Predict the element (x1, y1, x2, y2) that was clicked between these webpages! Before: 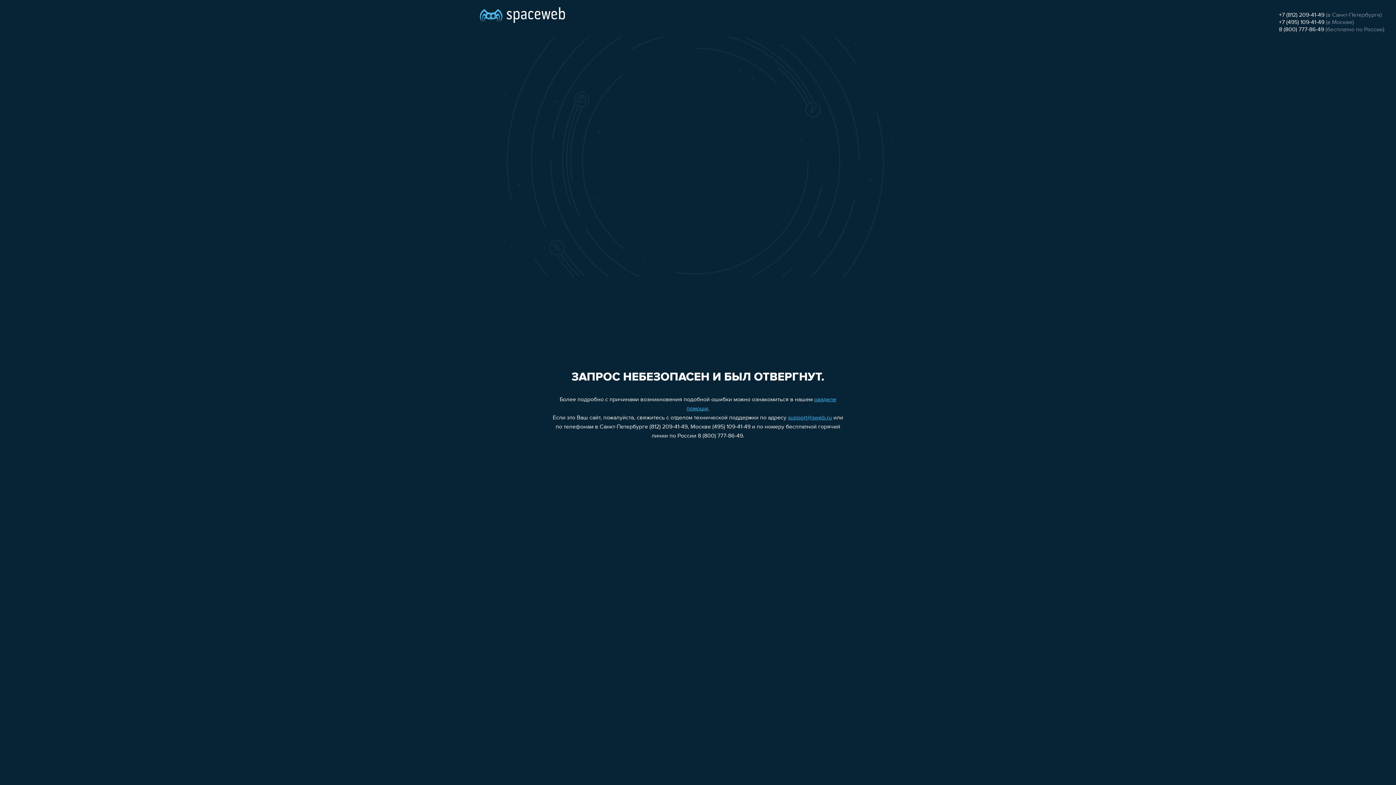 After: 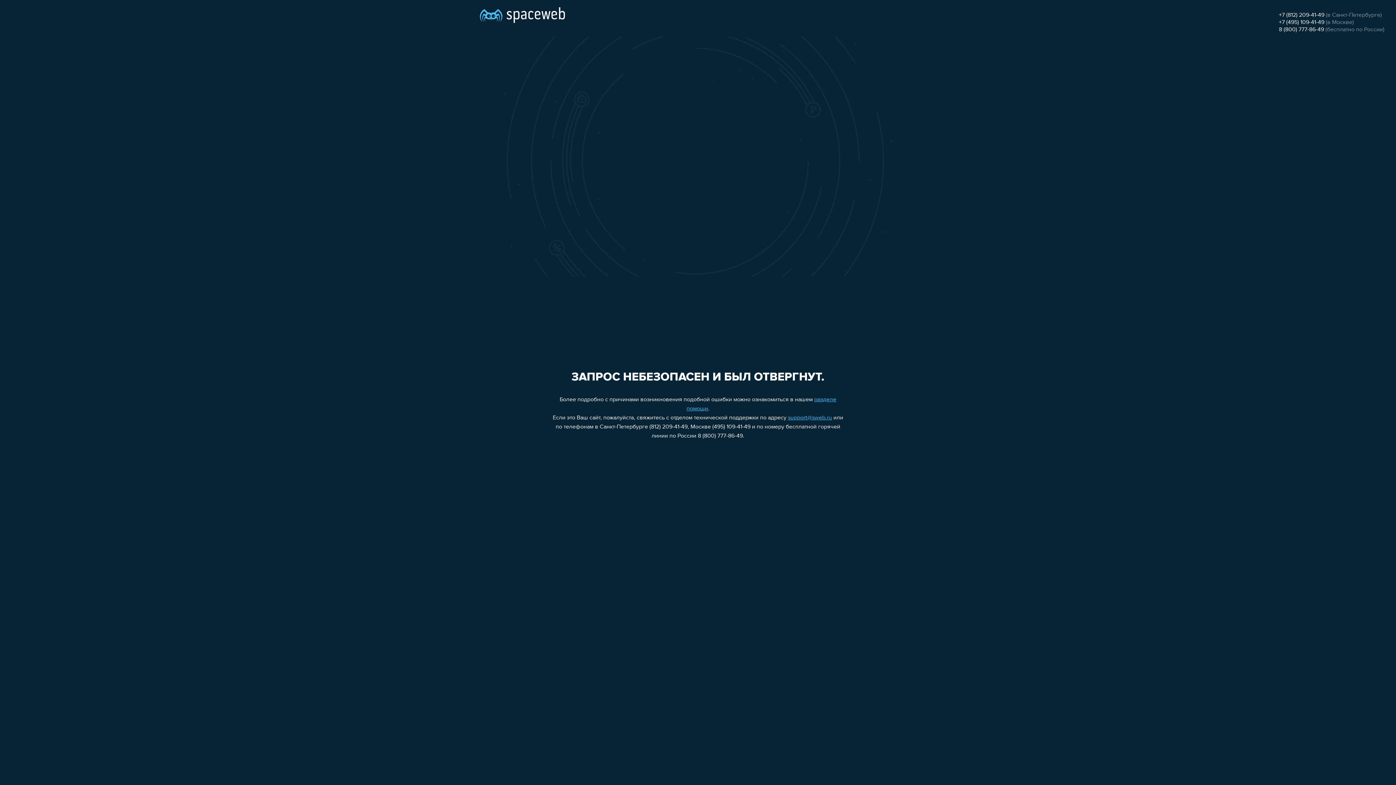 Action: bbox: (1279, 26, 1324, 32) label: 8 (800) 777-86-49